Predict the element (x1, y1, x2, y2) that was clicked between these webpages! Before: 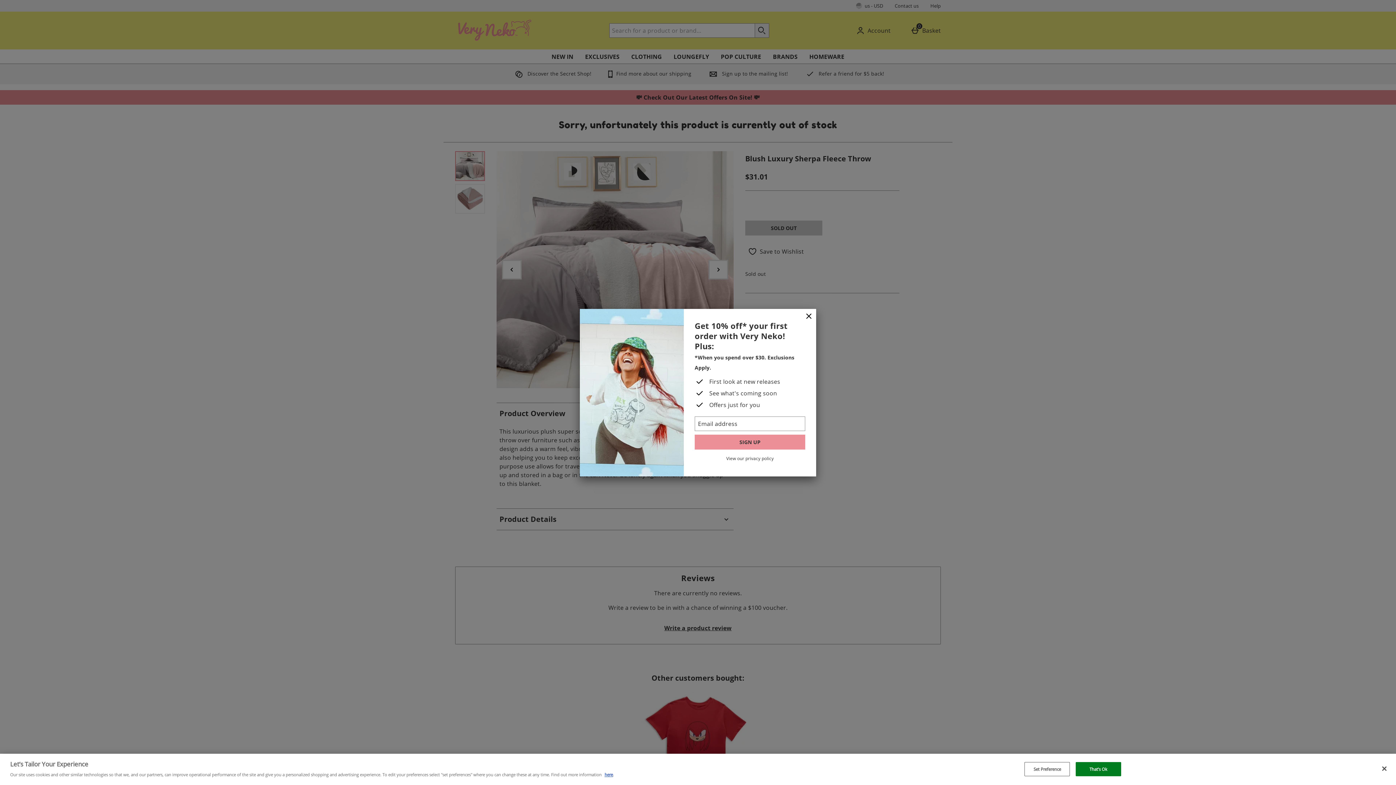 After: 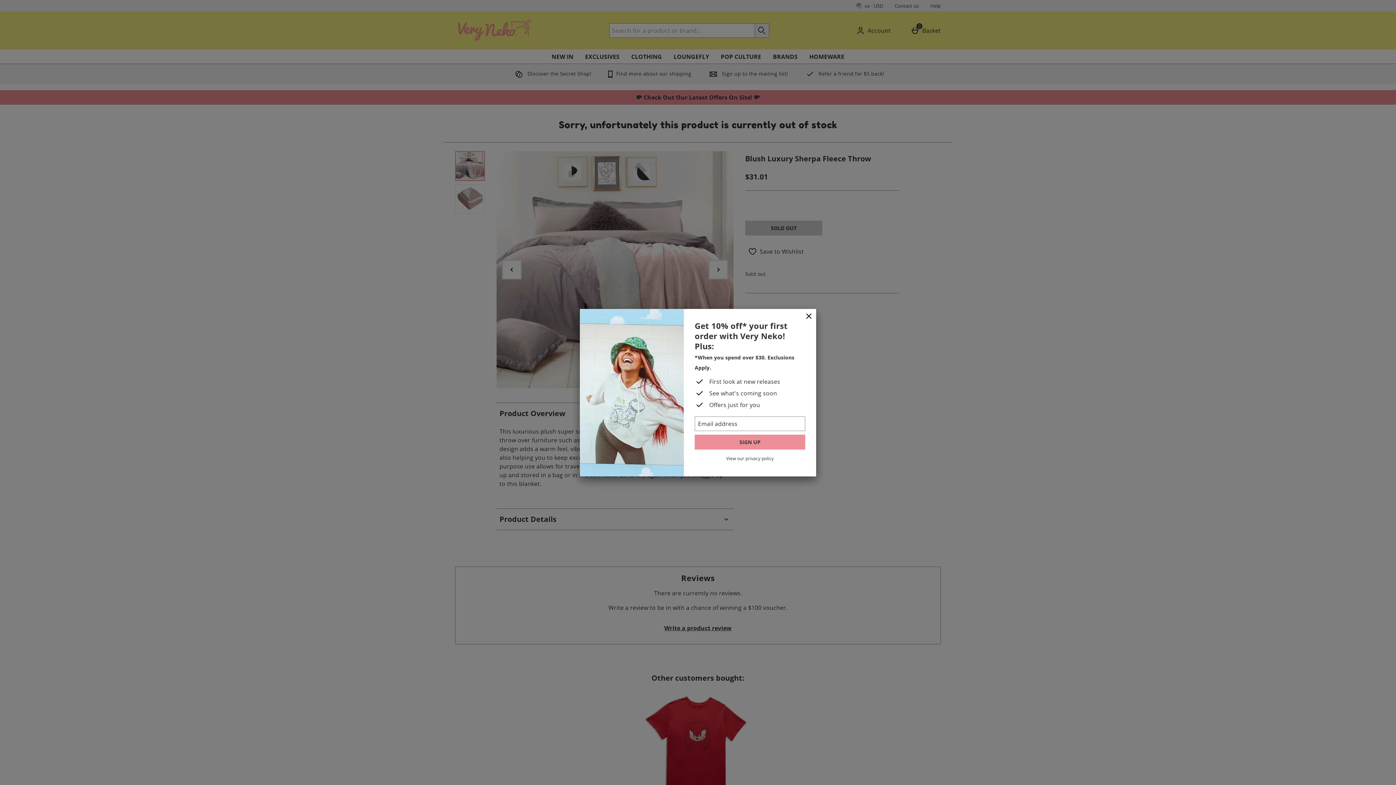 Action: bbox: (1075, 762, 1121, 776) label: That’s Ok